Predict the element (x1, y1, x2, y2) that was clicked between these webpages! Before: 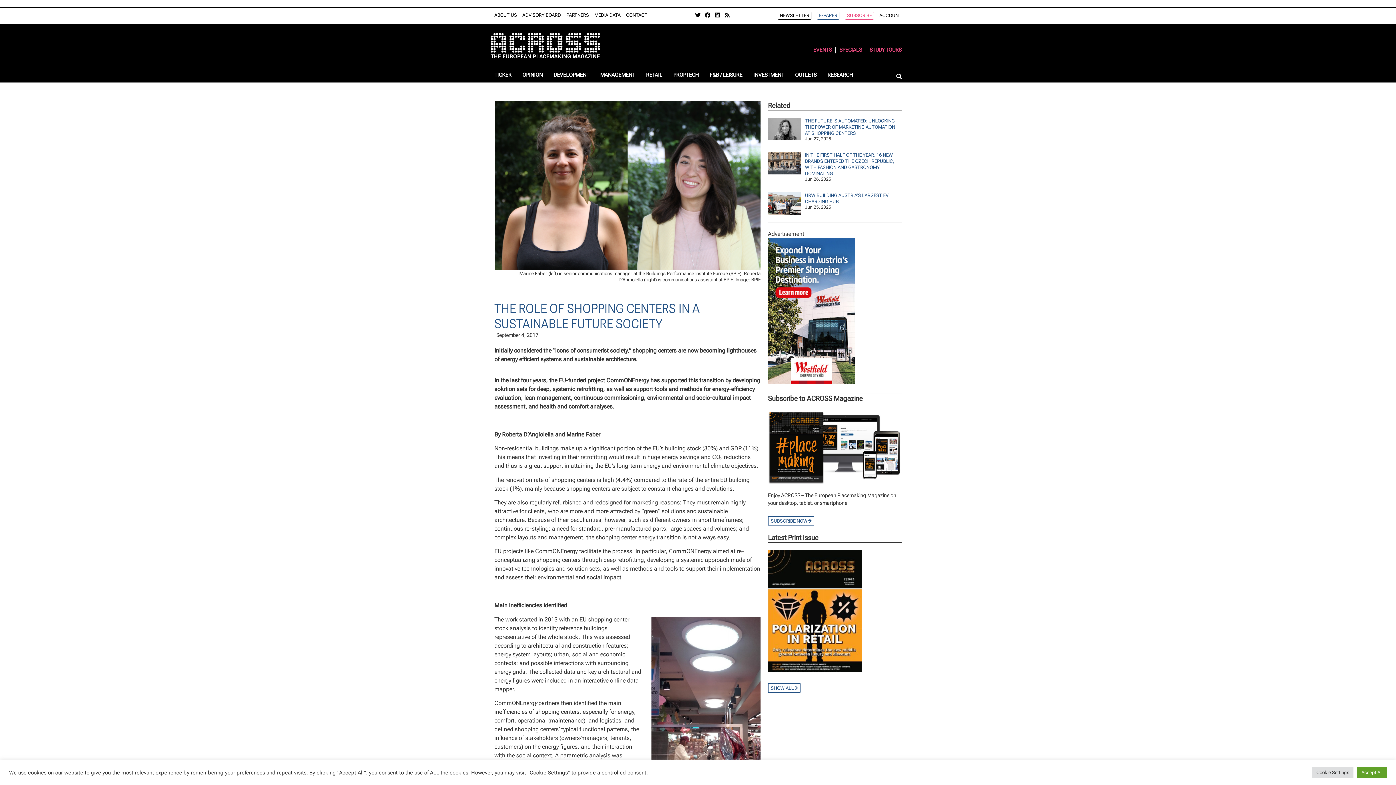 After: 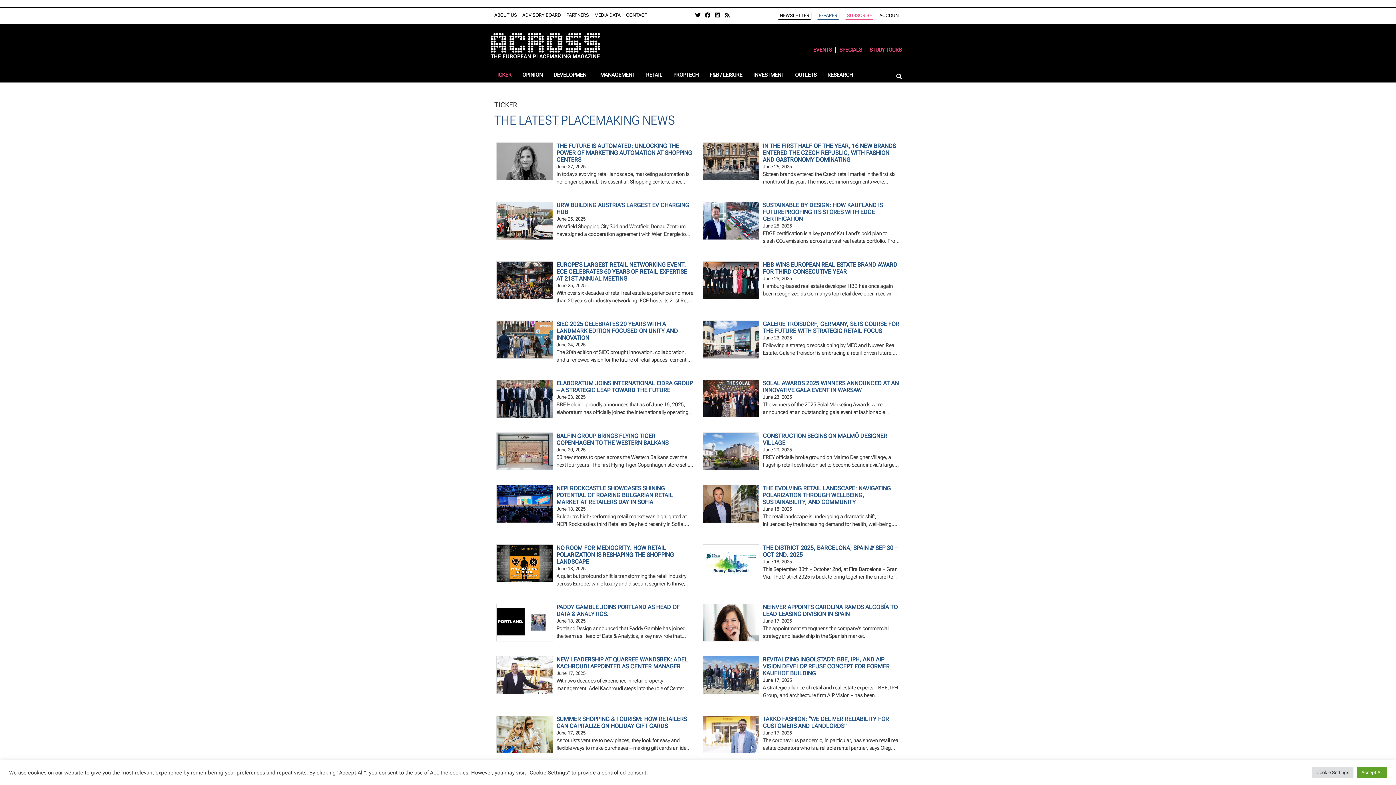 Action: label: TICKER bbox: (494, 71, 511, 79)